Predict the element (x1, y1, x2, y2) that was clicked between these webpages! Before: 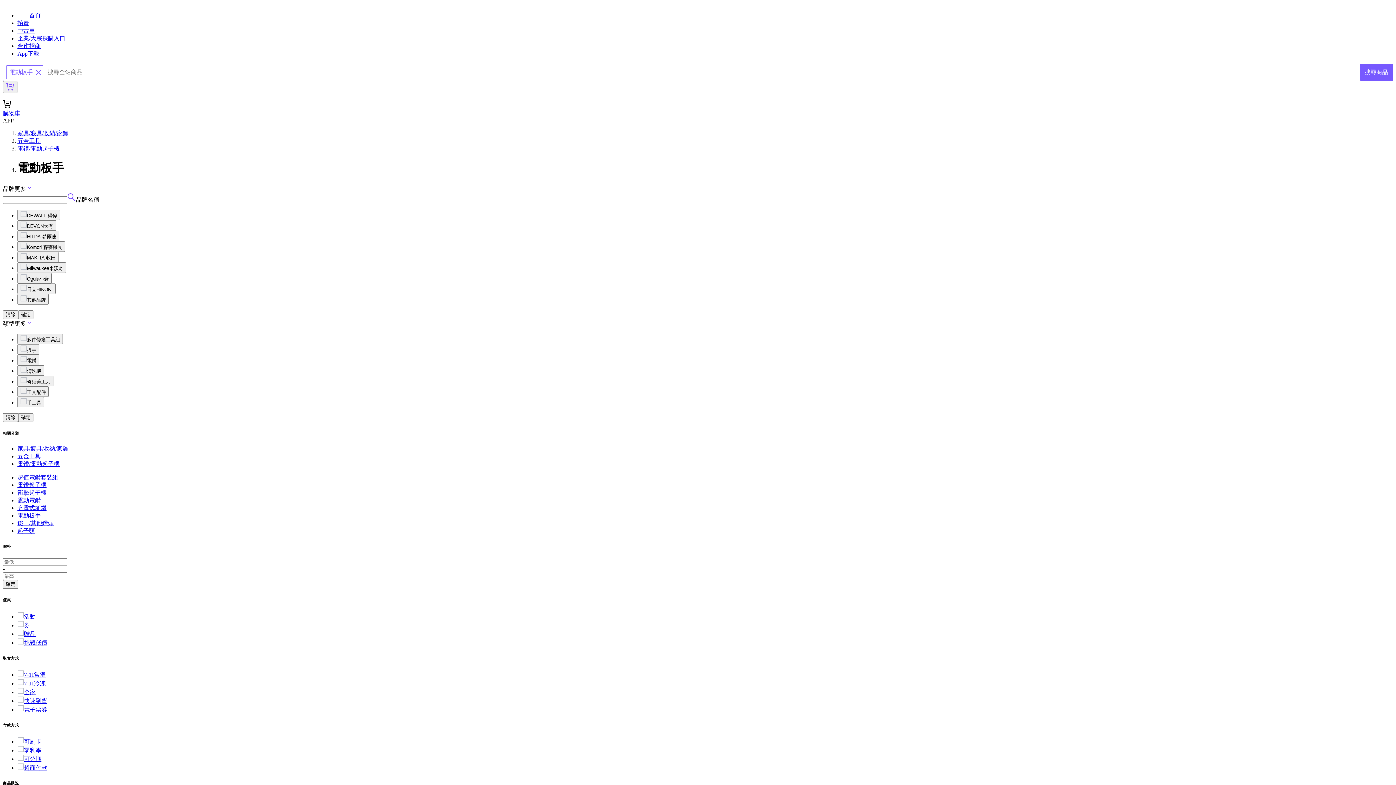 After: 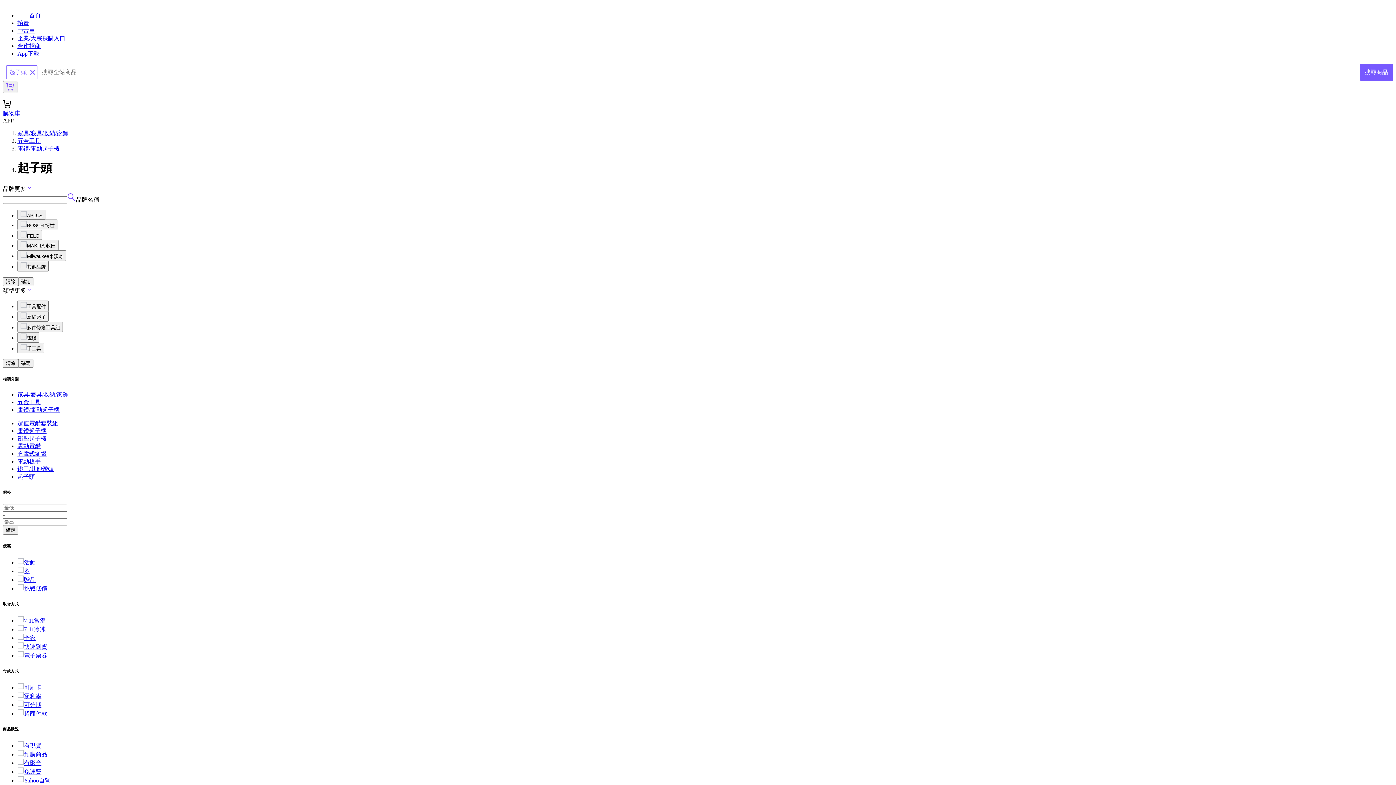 Action: bbox: (17, 527, 34, 534) label: 起子頭